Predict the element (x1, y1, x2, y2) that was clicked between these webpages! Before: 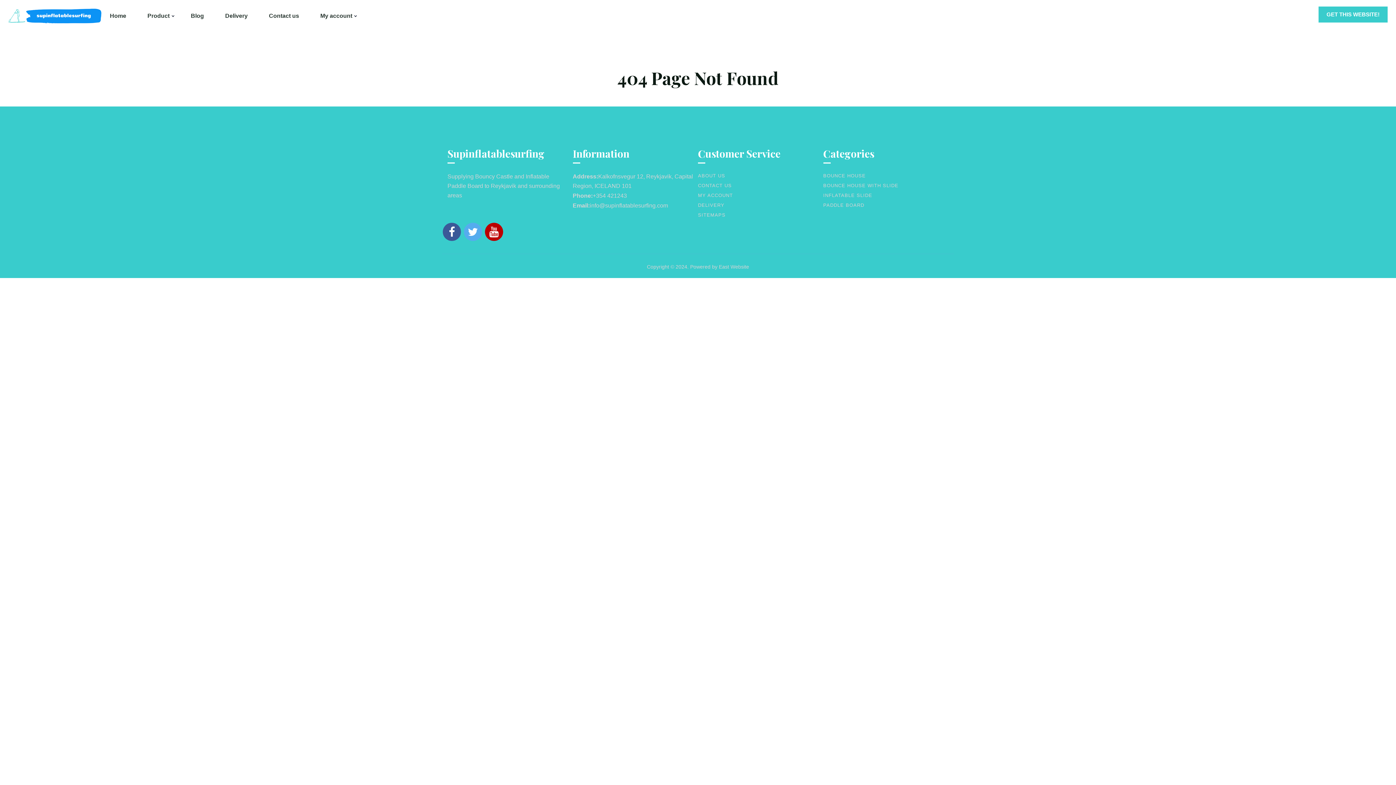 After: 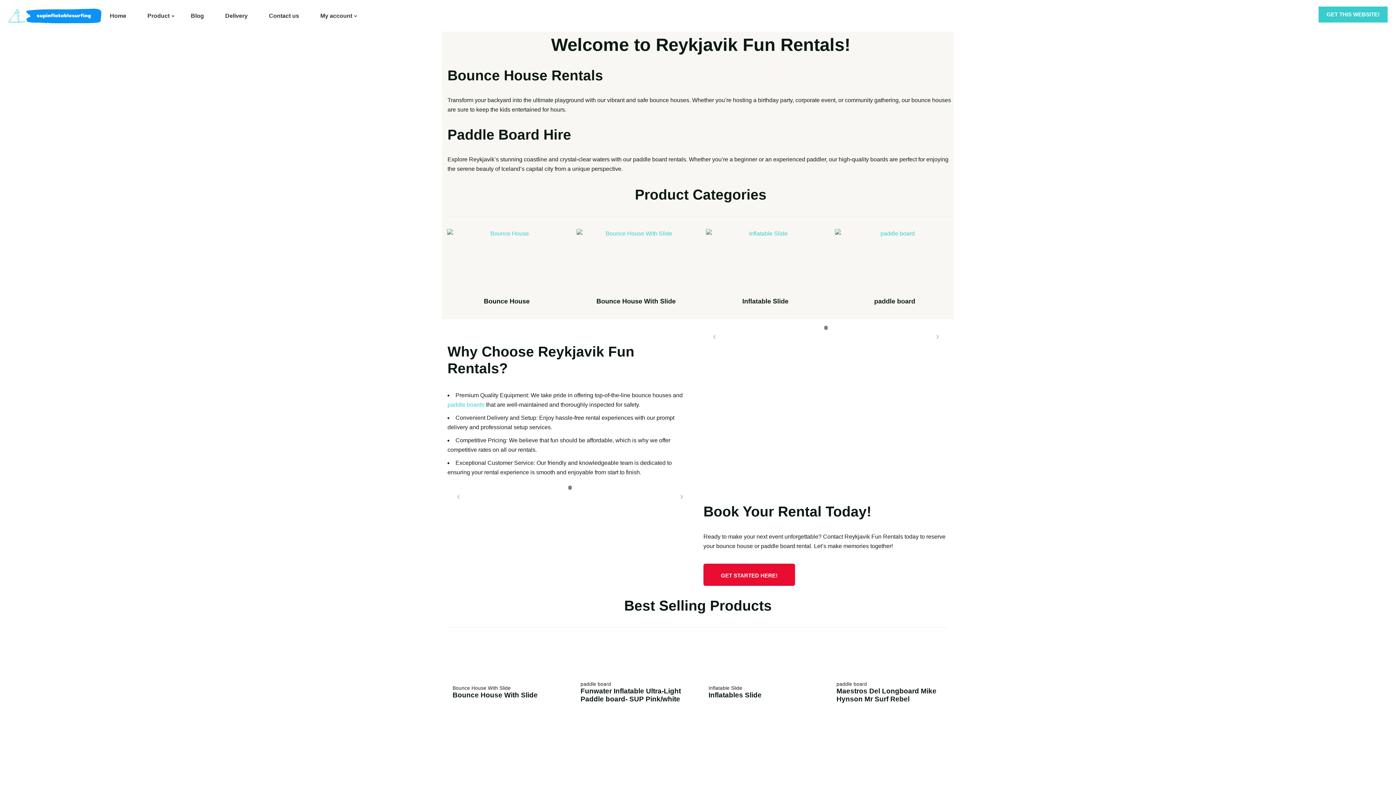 Action: label: Home bbox: (102, 8, 133, 22)